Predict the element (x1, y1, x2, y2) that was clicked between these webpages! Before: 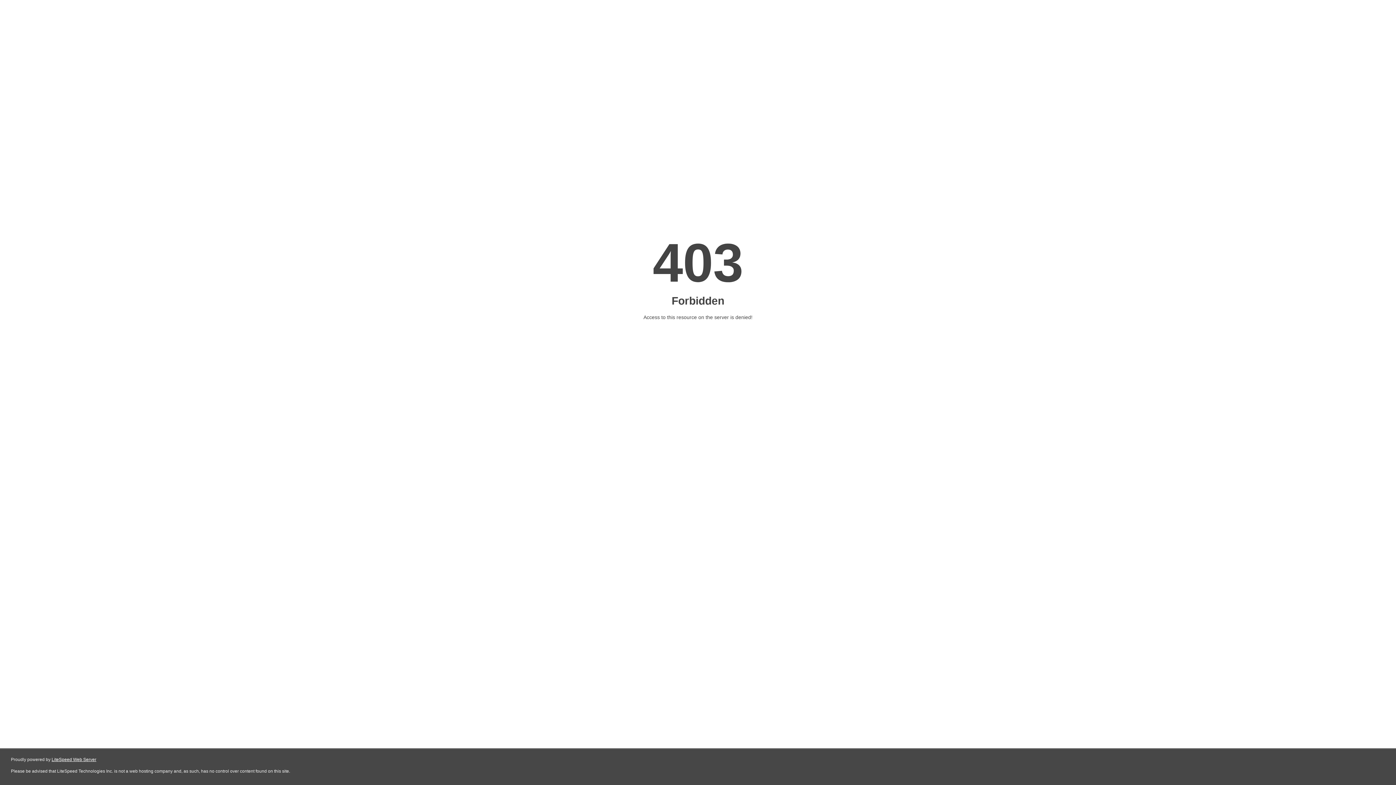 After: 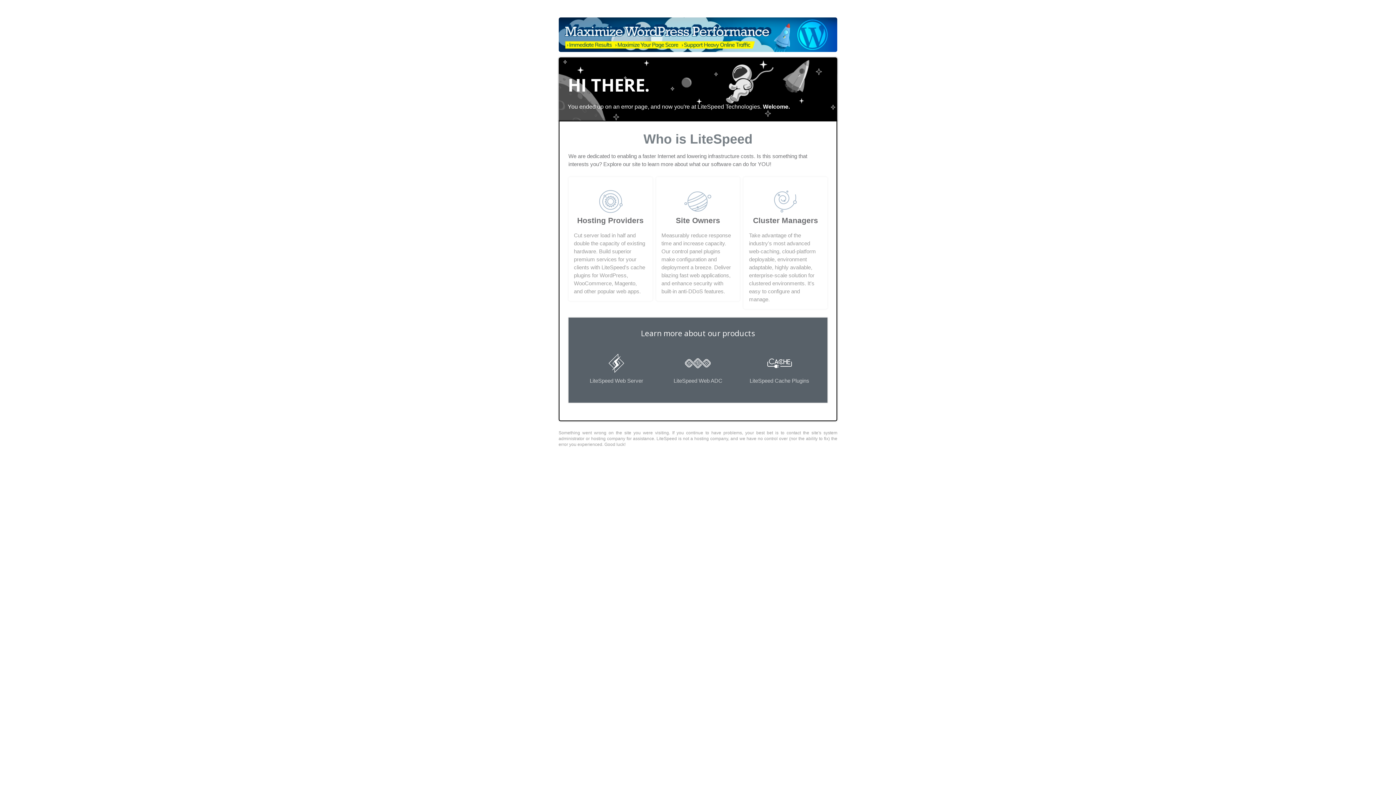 Action: bbox: (51, 757, 96, 762) label: LiteSpeed Web Server